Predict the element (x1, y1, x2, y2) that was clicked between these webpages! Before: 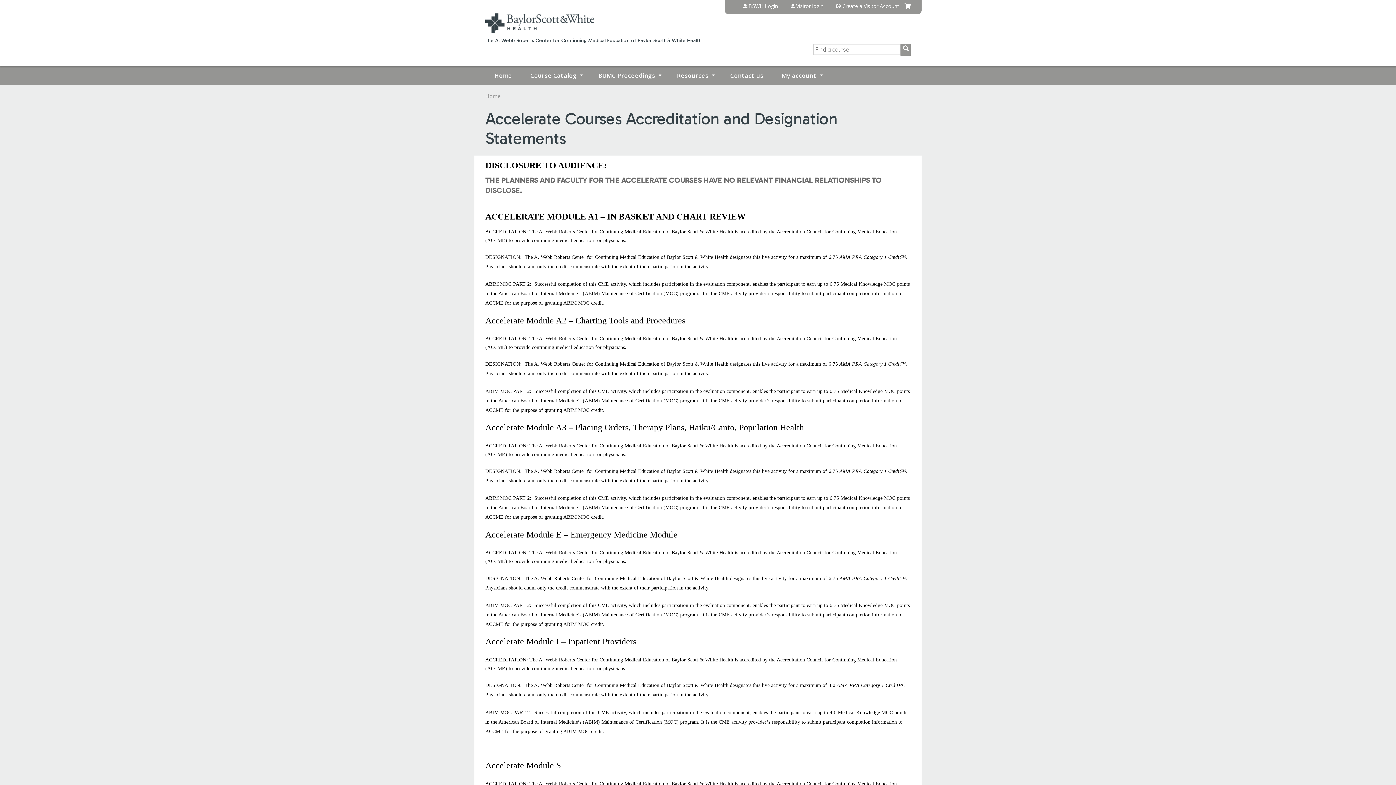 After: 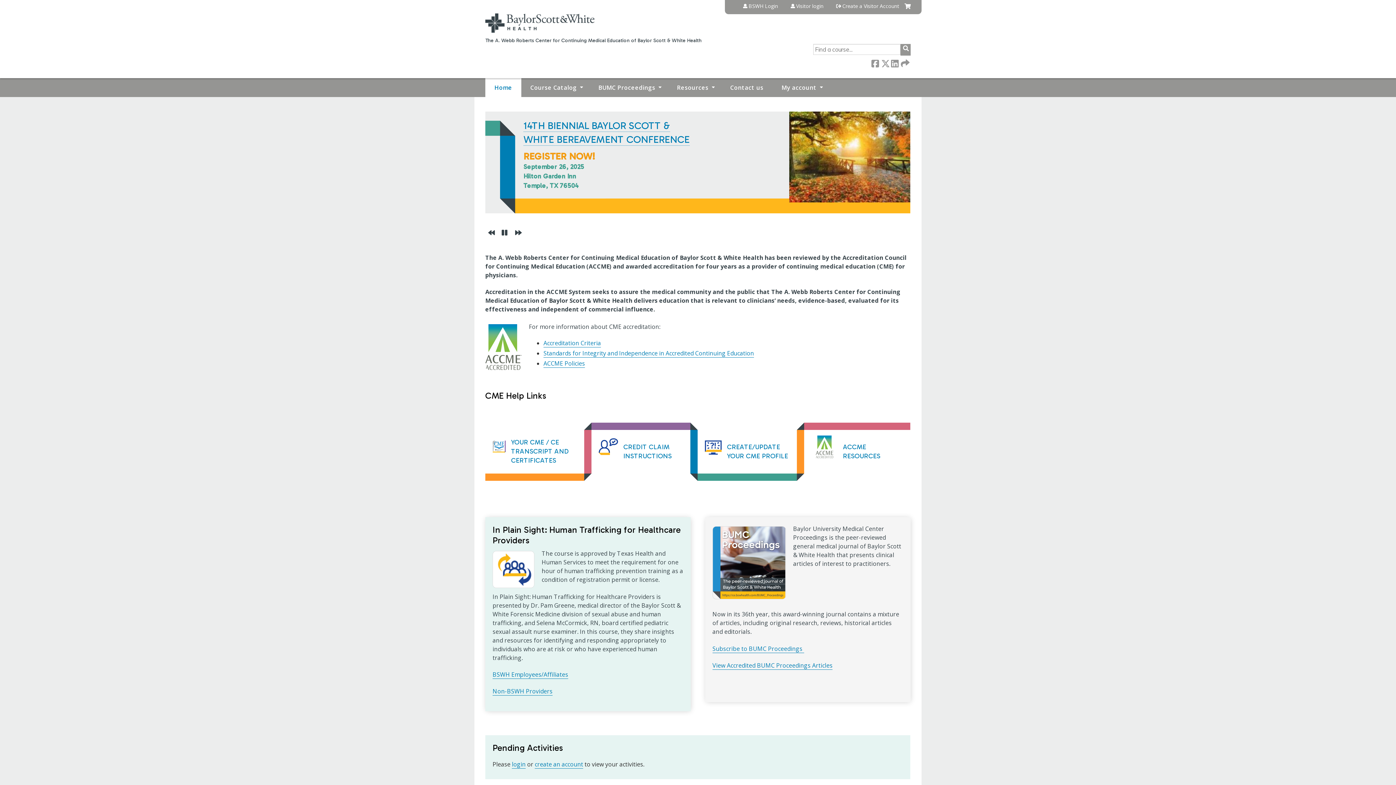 Action: label: Home bbox: (485, 92, 500, 99)